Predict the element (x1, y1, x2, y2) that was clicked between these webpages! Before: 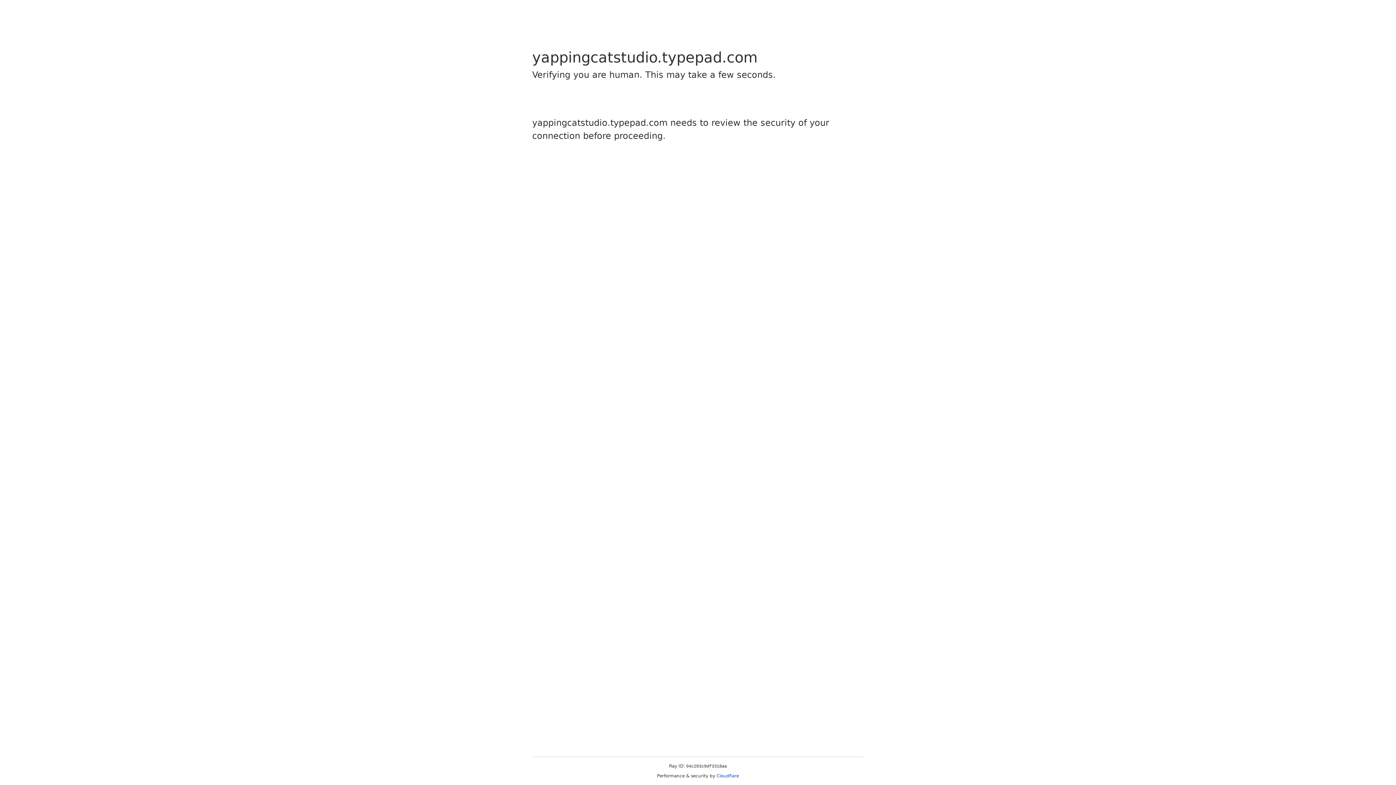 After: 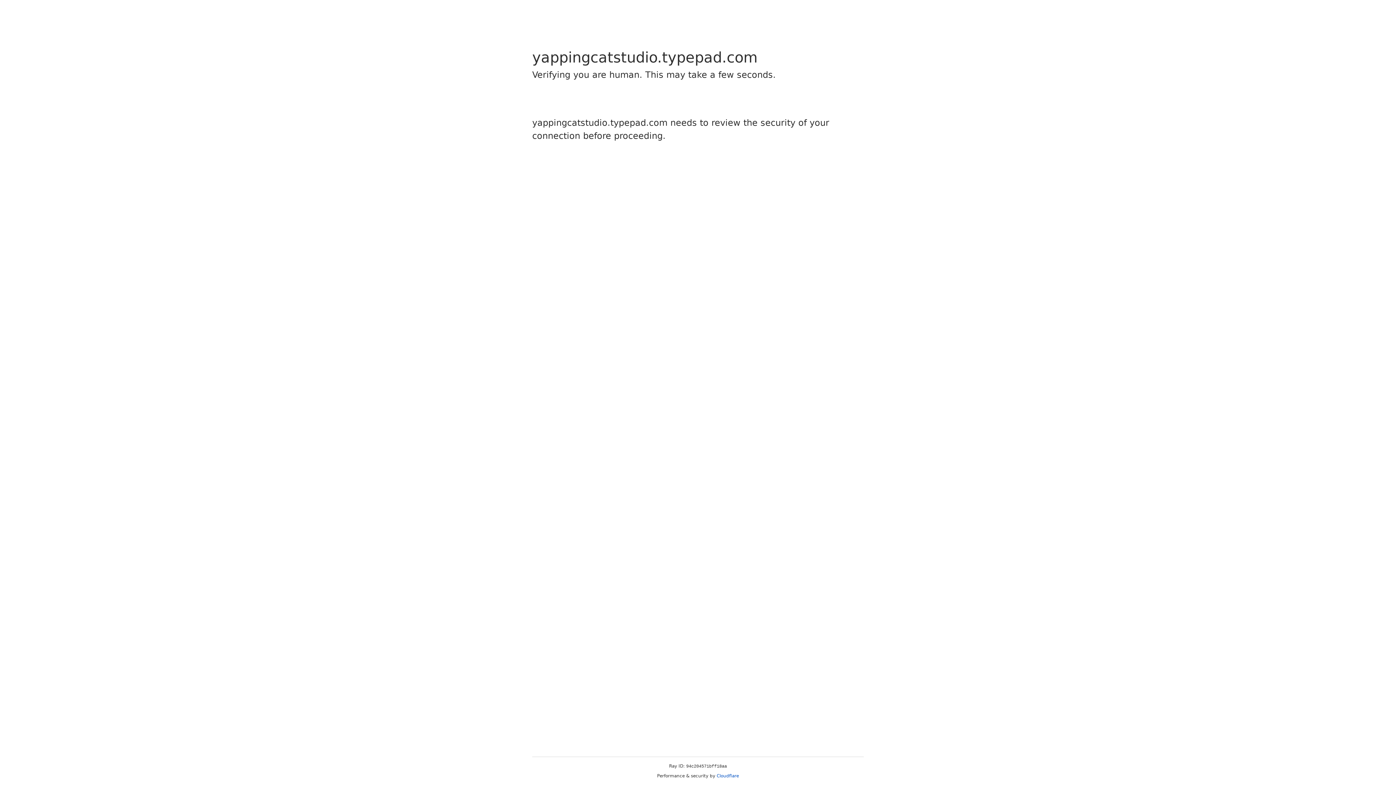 Action: bbox: (716, 773, 739, 778) label: Cloudflare